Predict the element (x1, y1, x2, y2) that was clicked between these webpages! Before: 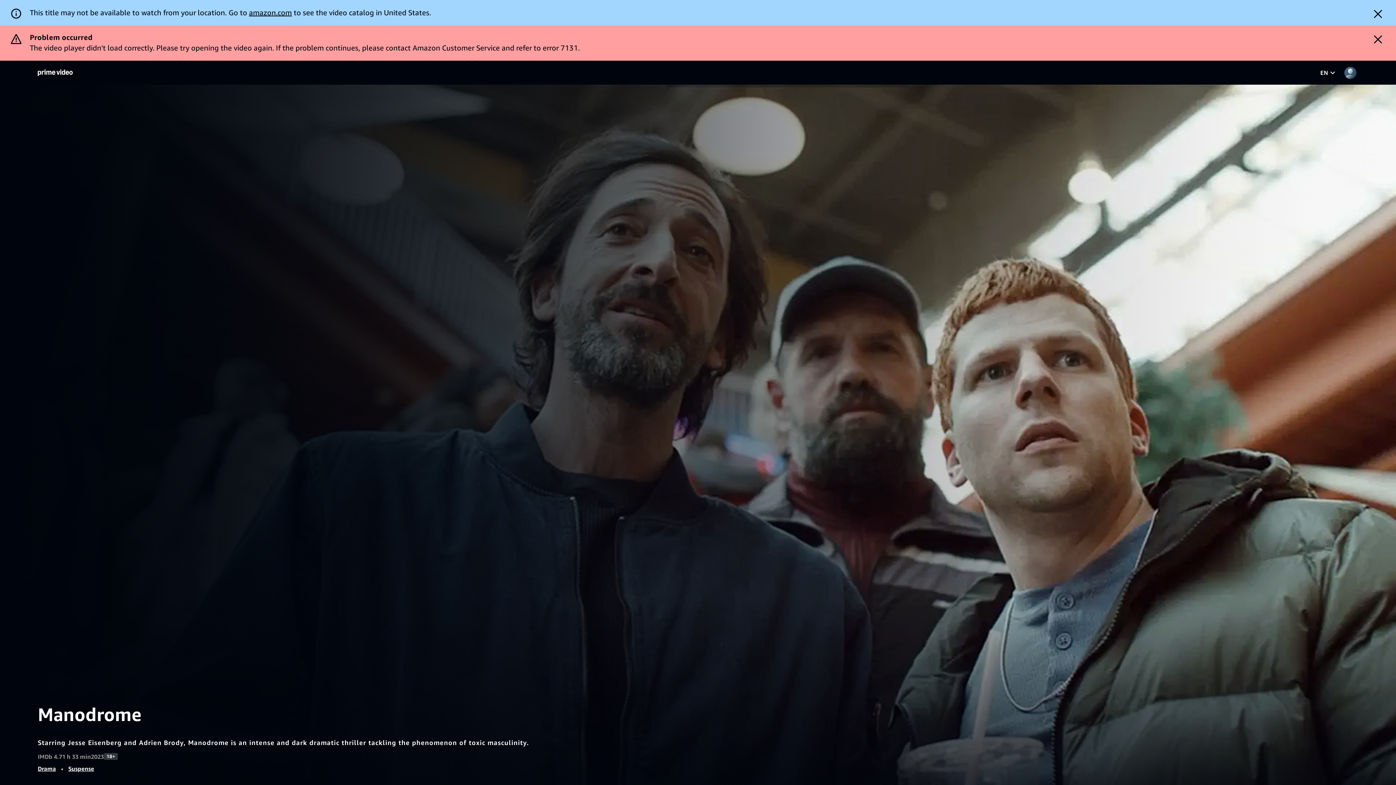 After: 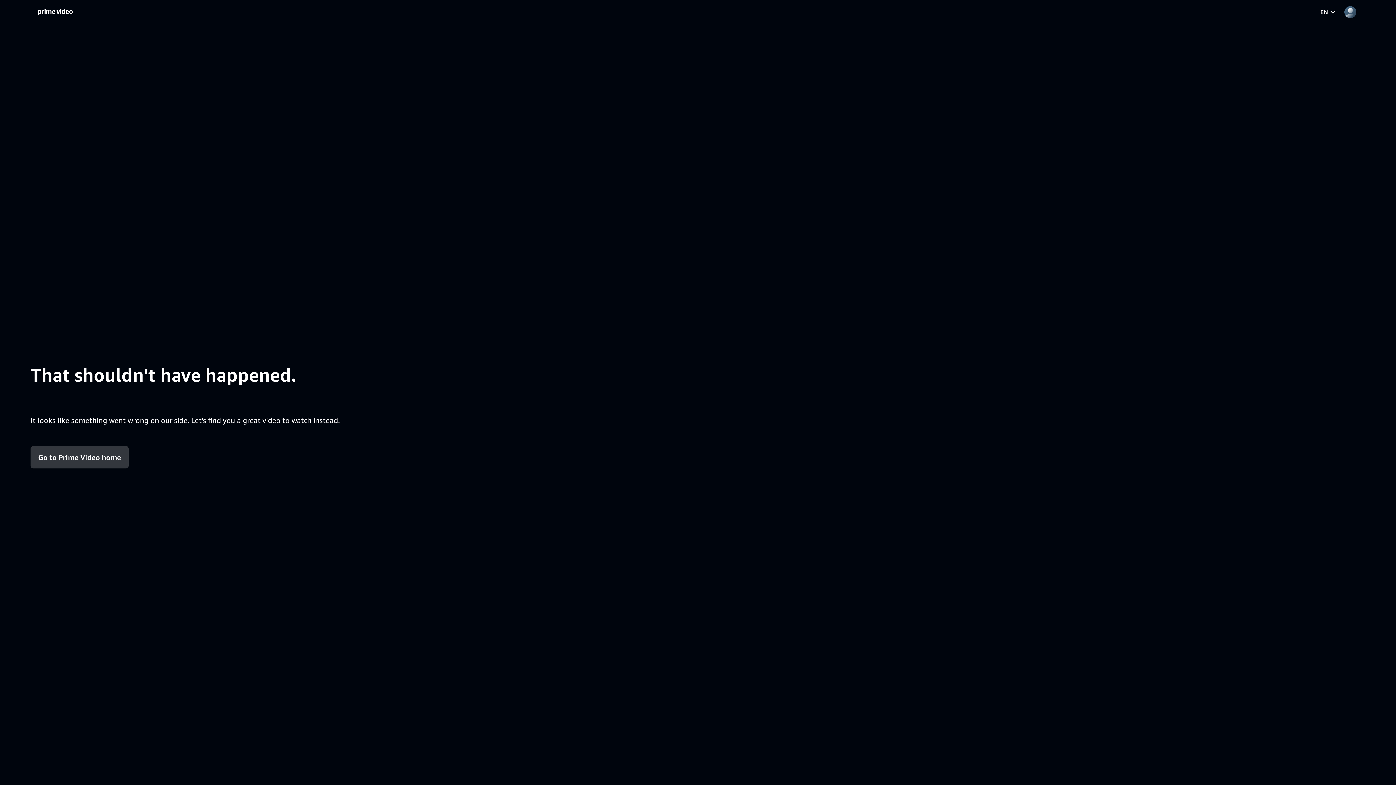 Action: bbox: (68, 730, 94, 737) label: Suspense